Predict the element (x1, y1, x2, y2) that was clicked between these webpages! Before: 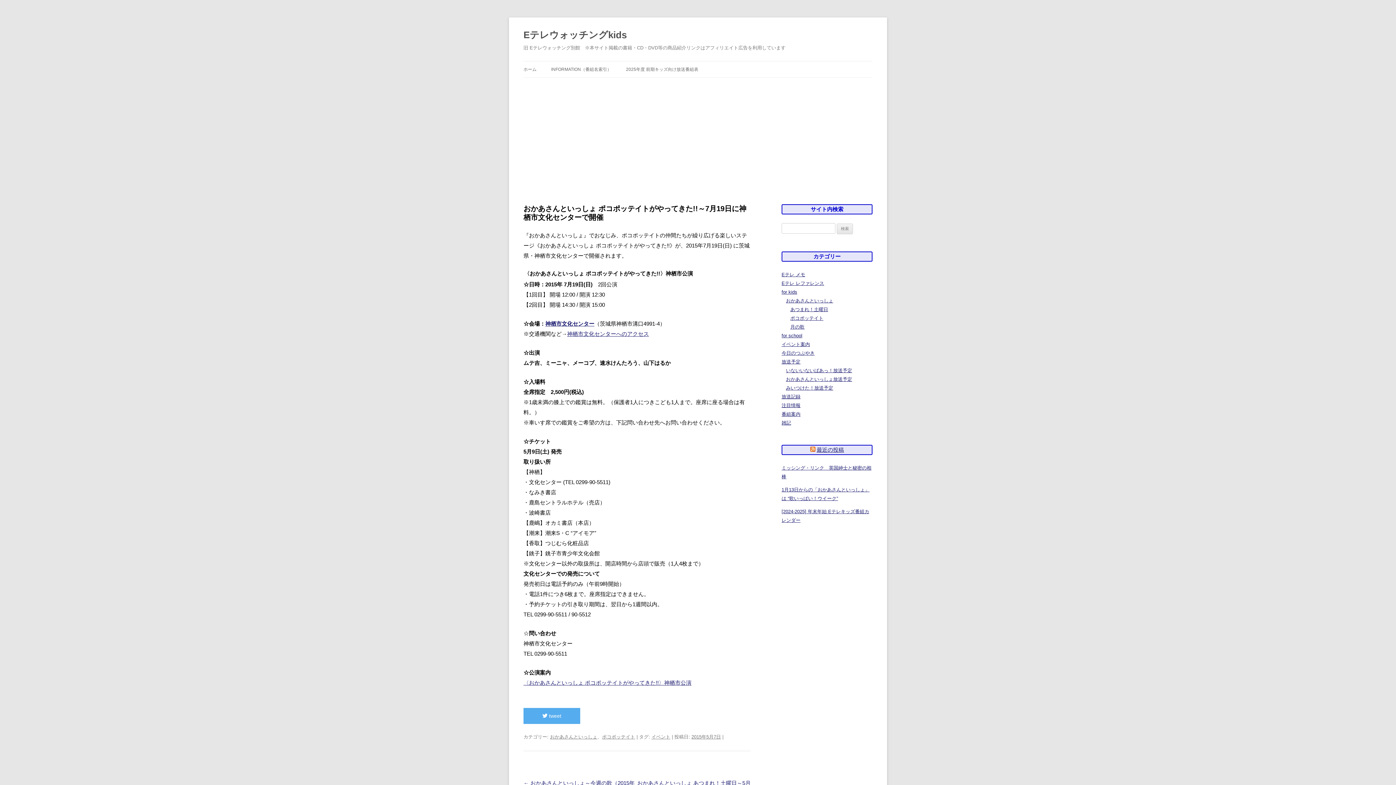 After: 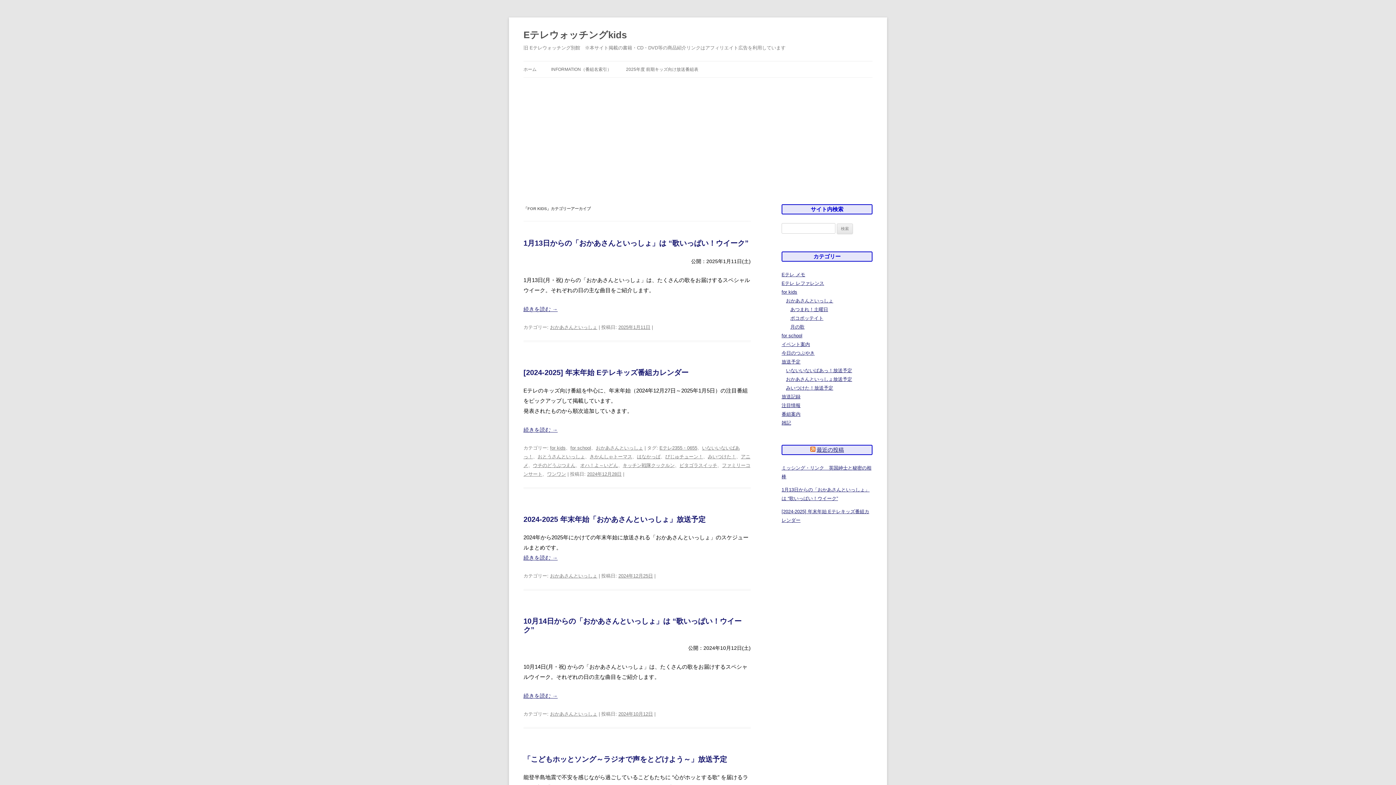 Action: bbox: (781, 289, 797, 294) label: for kids